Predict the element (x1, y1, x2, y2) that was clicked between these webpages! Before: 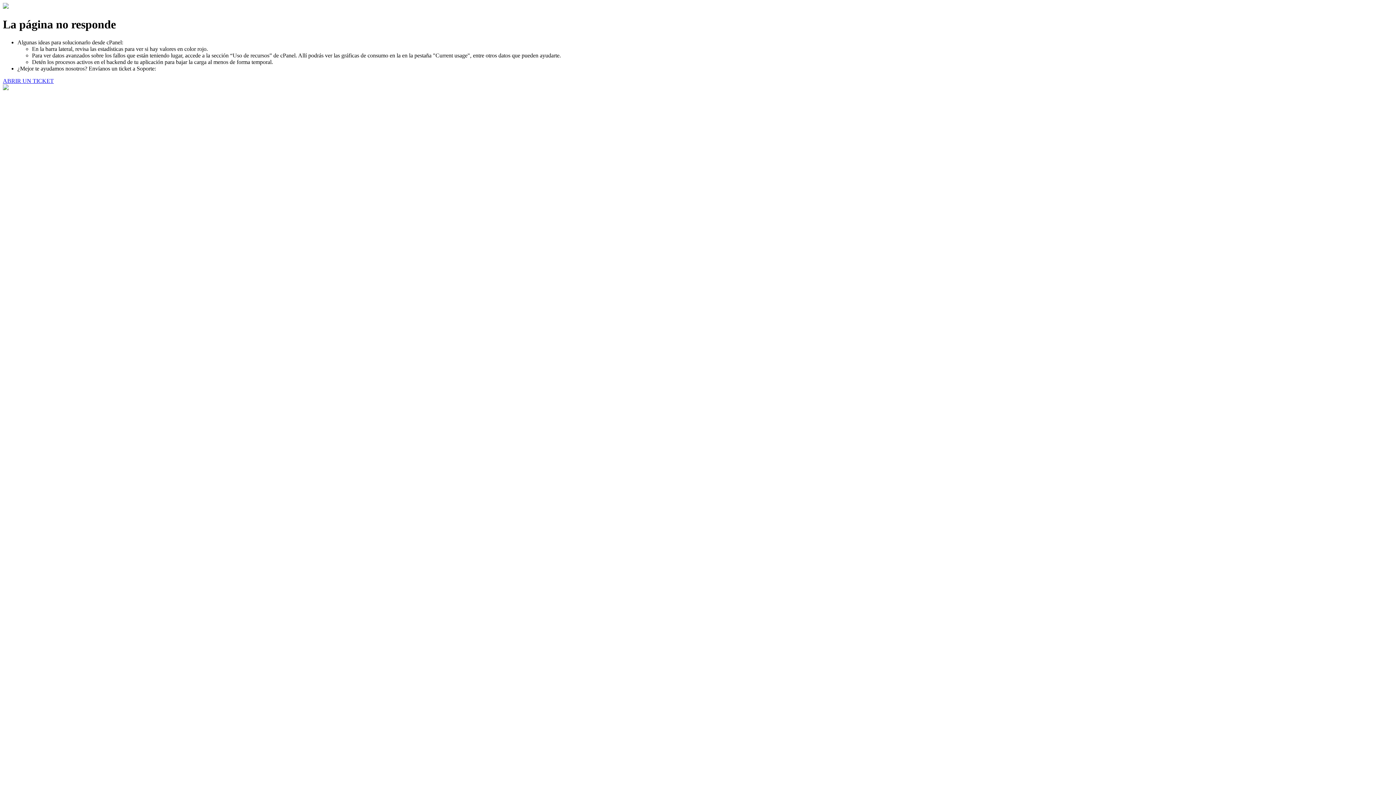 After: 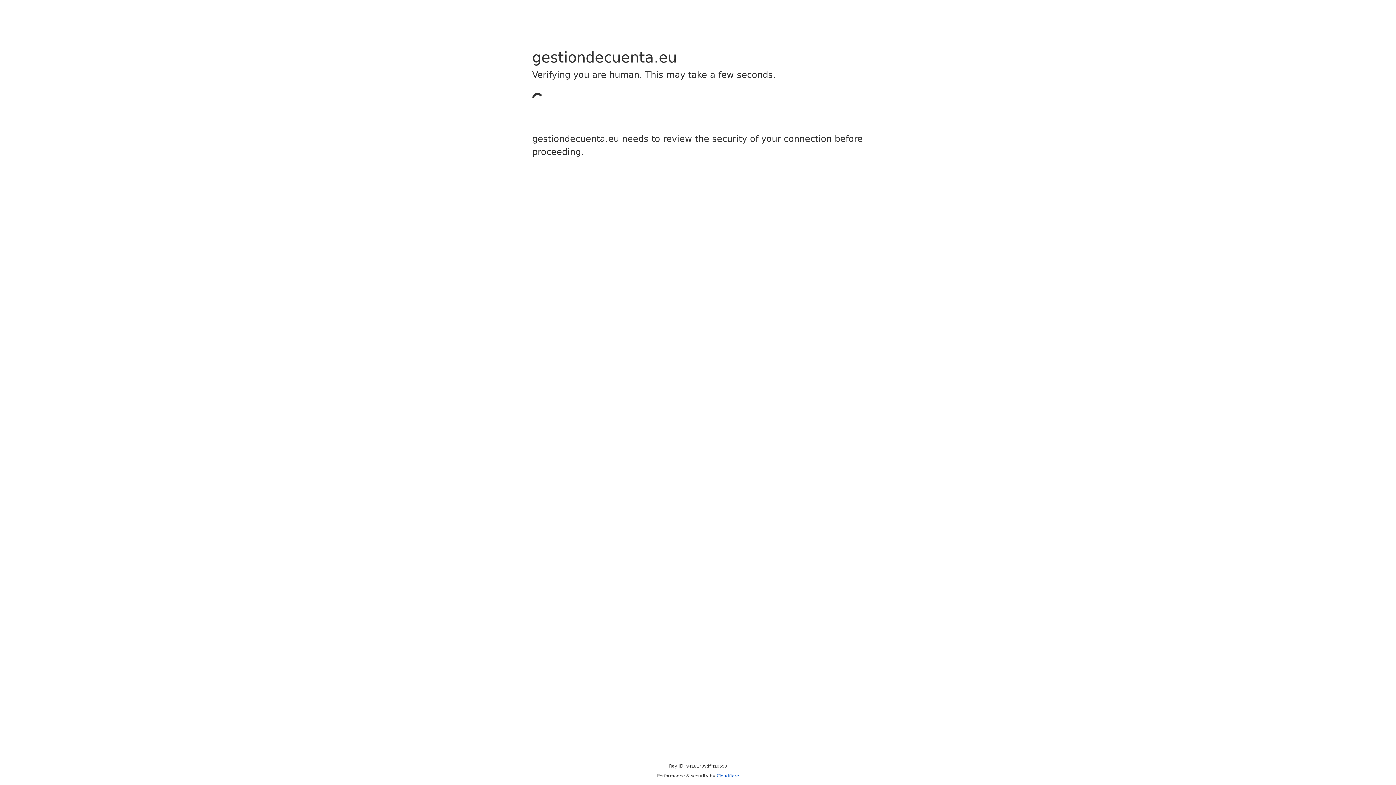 Action: bbox: (2, 77, 53, 83) label: ABRIR UN TICKET